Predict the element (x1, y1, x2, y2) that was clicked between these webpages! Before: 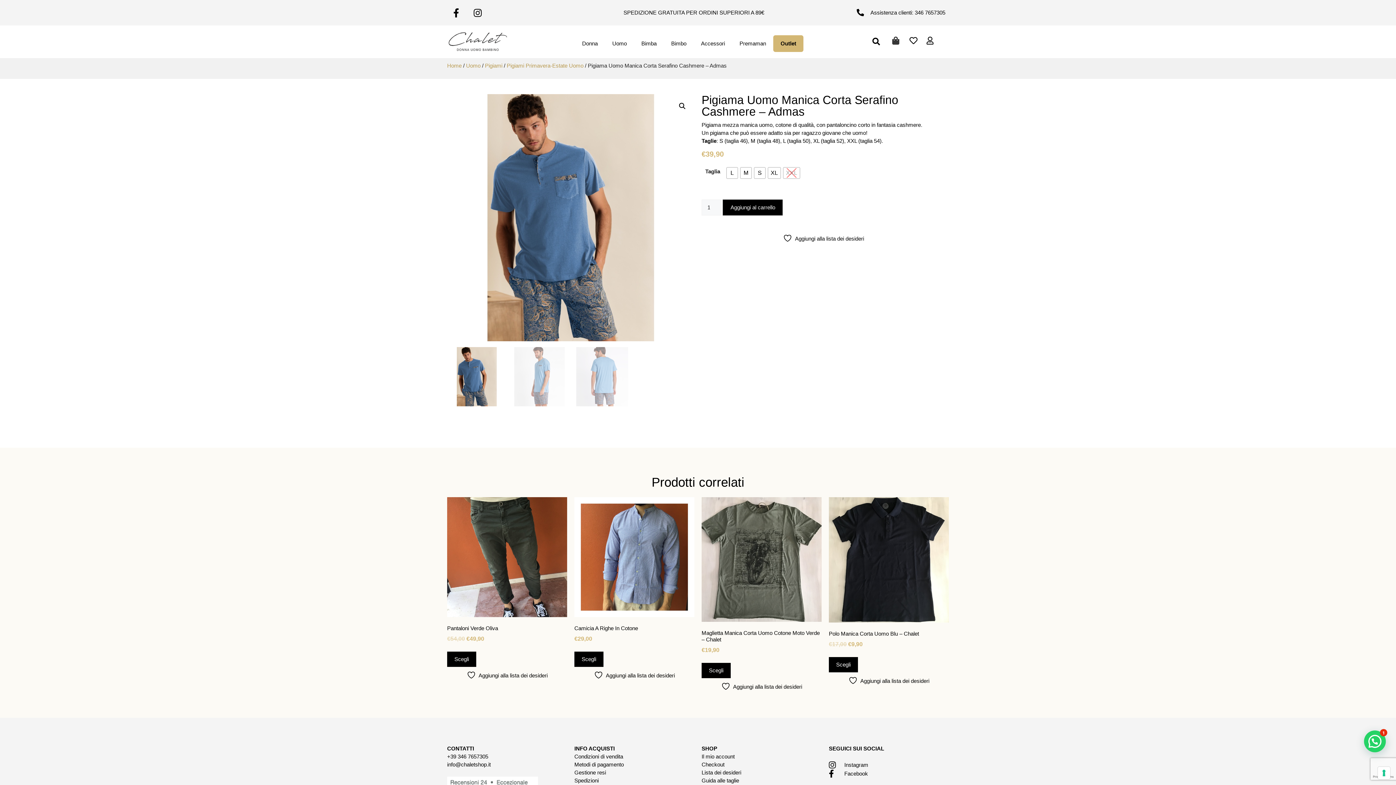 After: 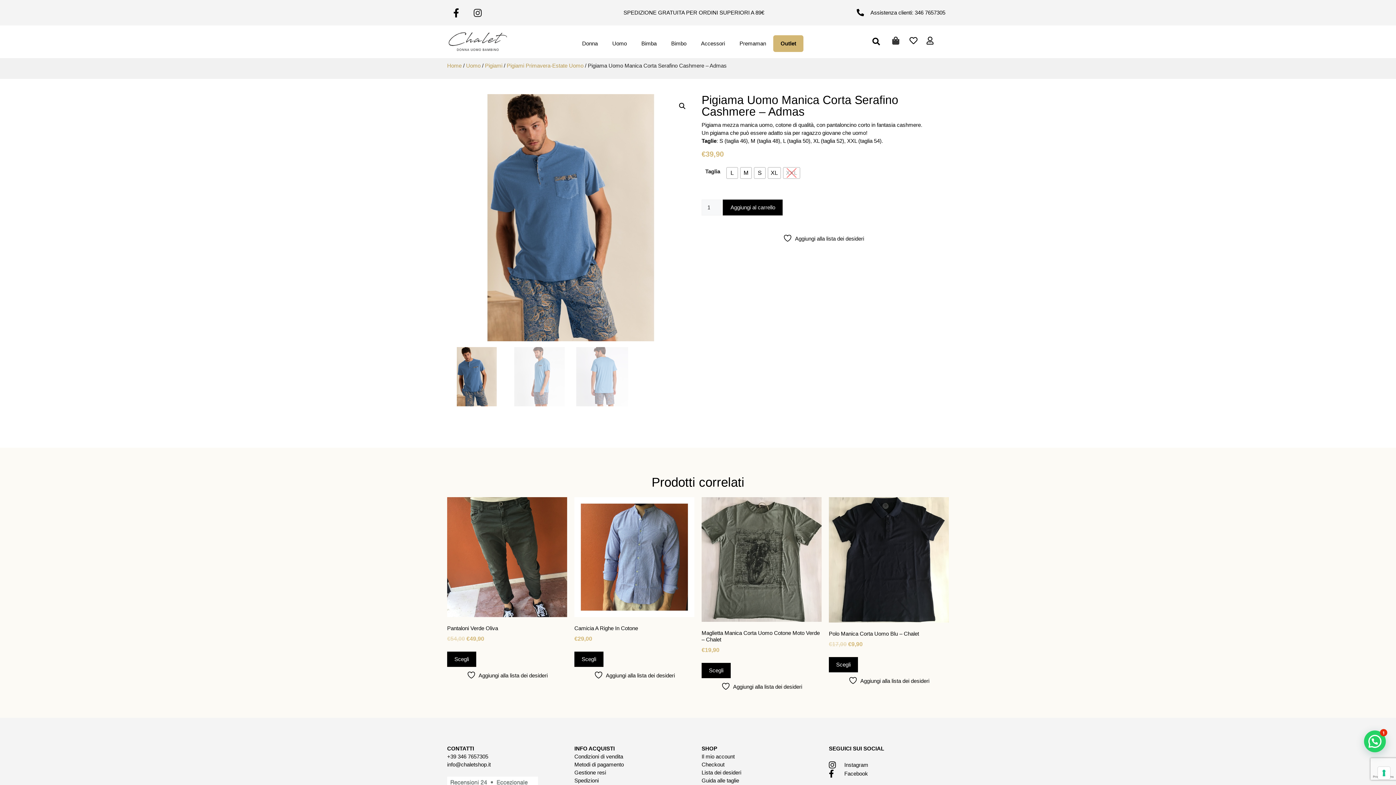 Action: label: Instagram bbox: (468, 3, 486, 21)